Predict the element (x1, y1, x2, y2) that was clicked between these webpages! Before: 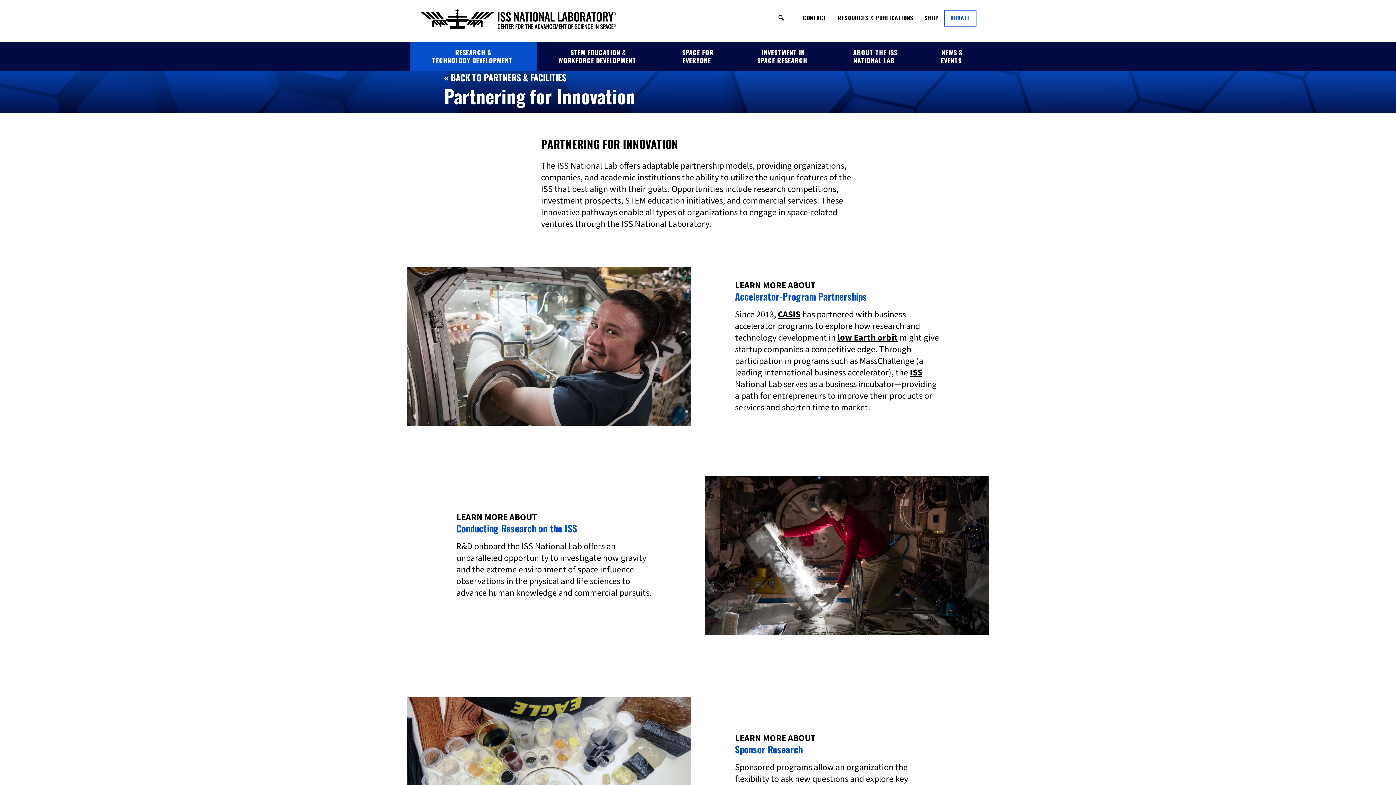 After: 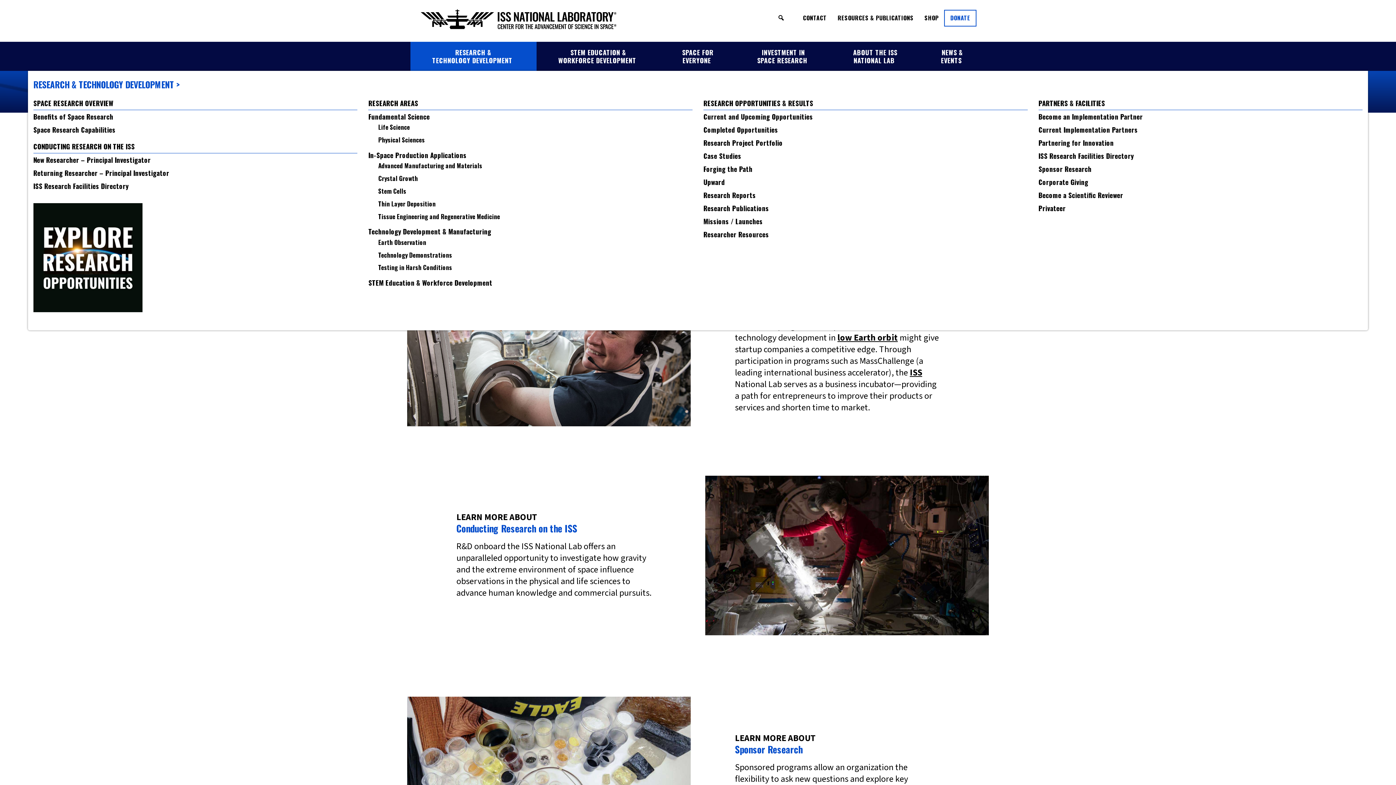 Action: label: RESEARCH &
TECHNOLOGY DEVELOPMENT bbox: (410, 41, 536, 70)